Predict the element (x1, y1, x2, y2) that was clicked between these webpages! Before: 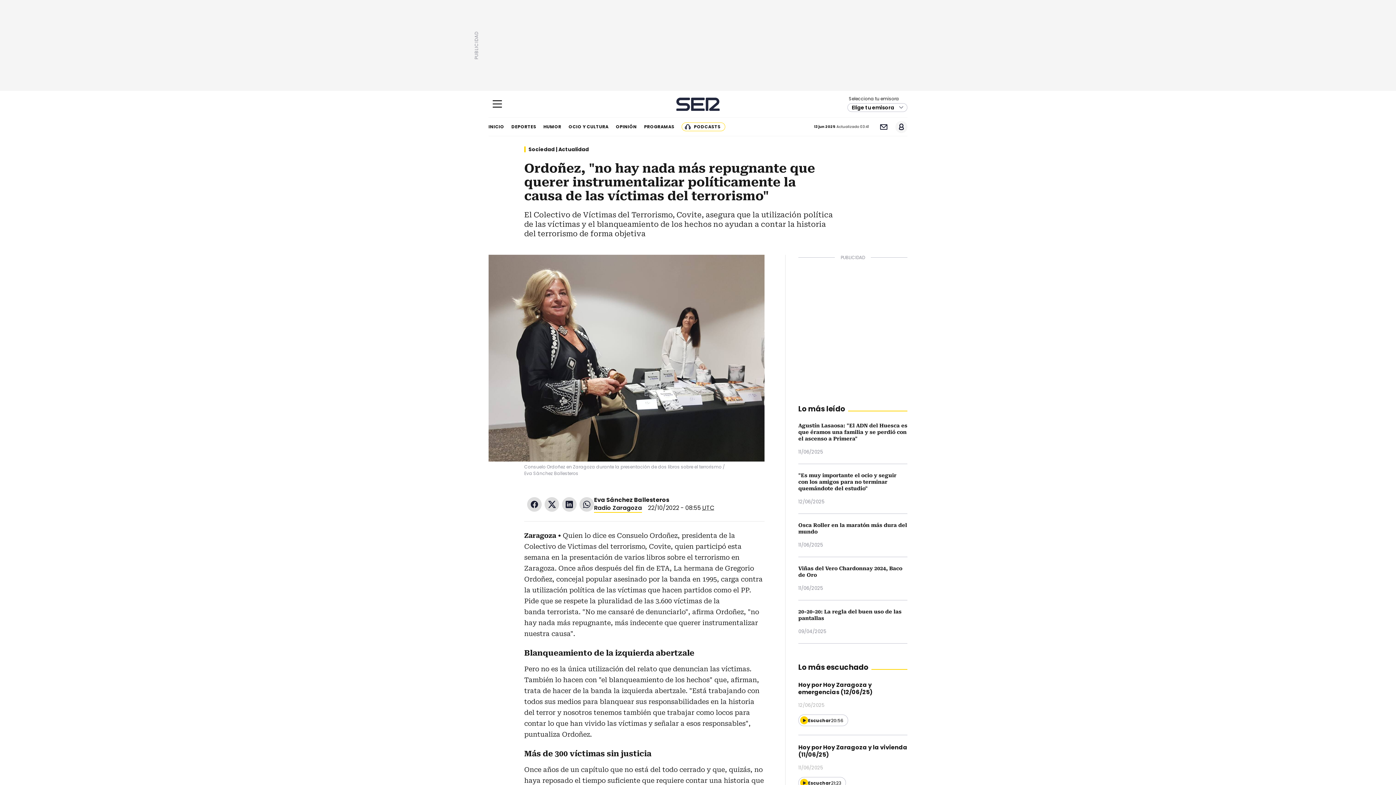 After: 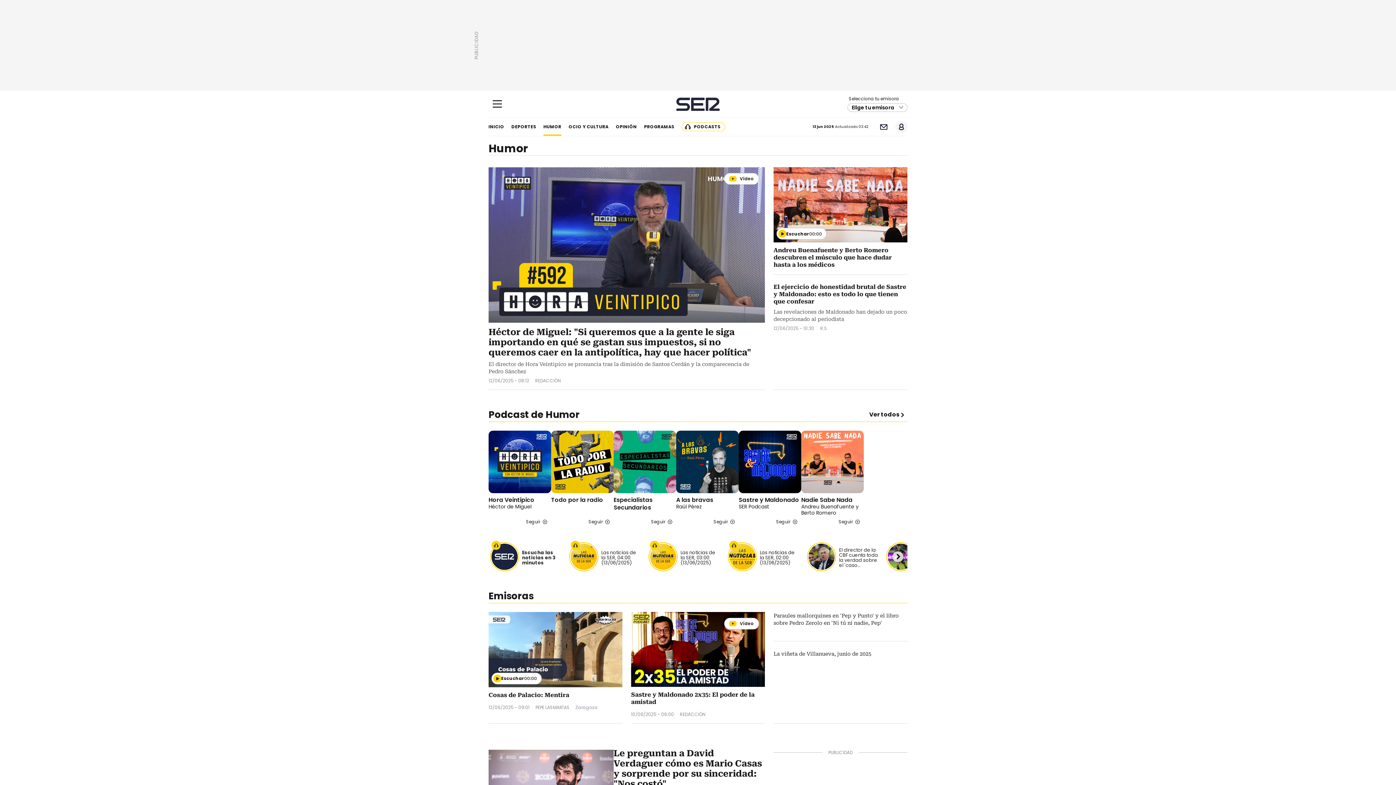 Action: bbox: (543, 117, 561, 136) label: HUMOR